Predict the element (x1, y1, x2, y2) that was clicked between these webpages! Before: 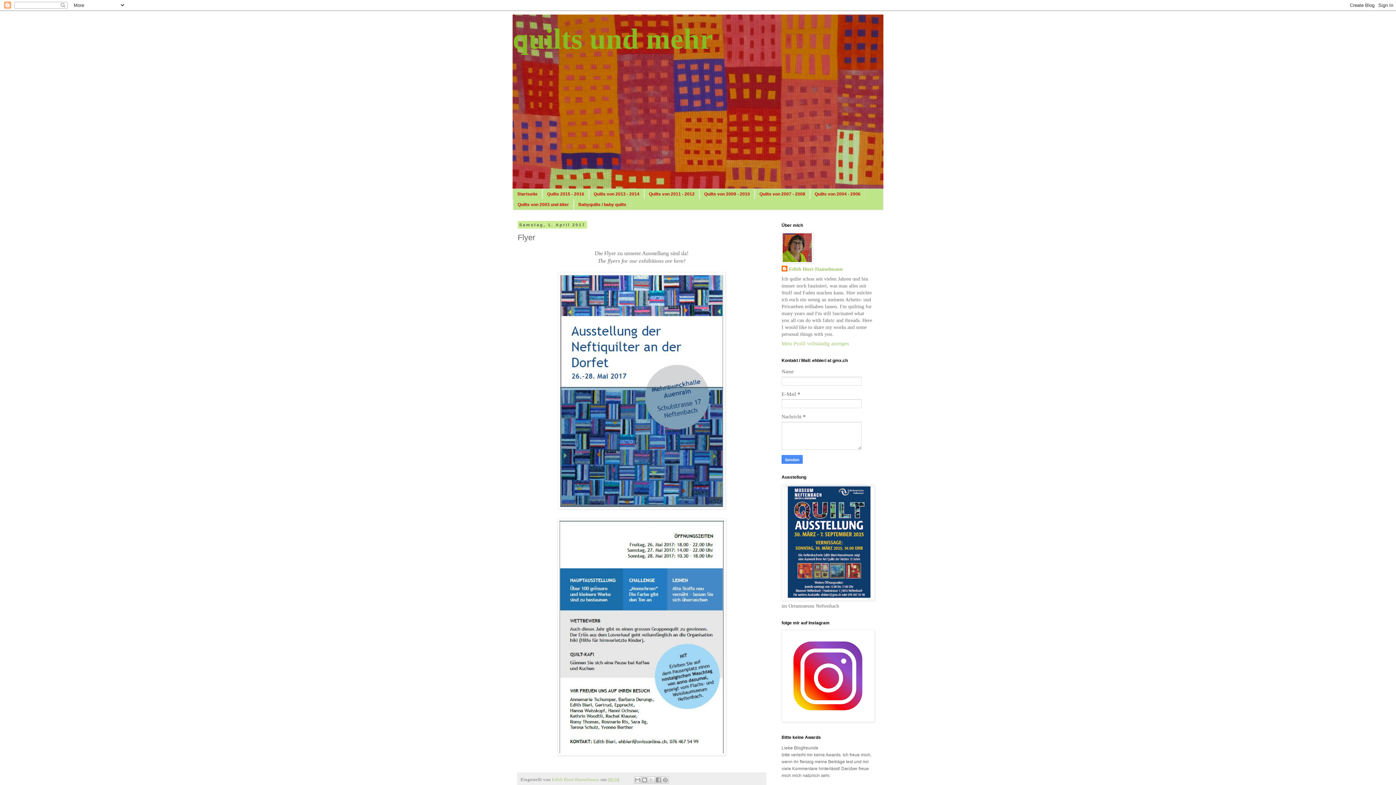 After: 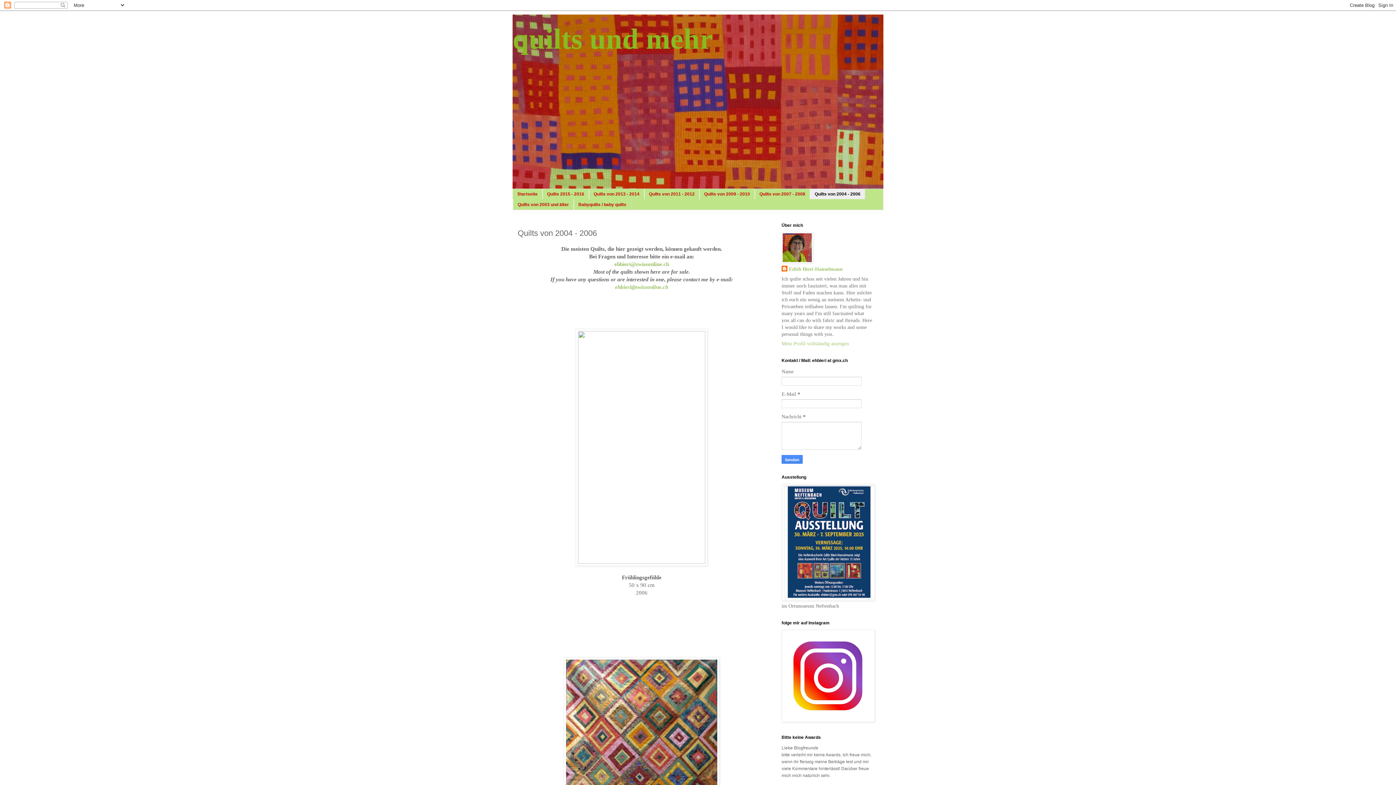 Action: label: Quilts von 2004 - 2006 bbox: (810, 189, 865, 199)